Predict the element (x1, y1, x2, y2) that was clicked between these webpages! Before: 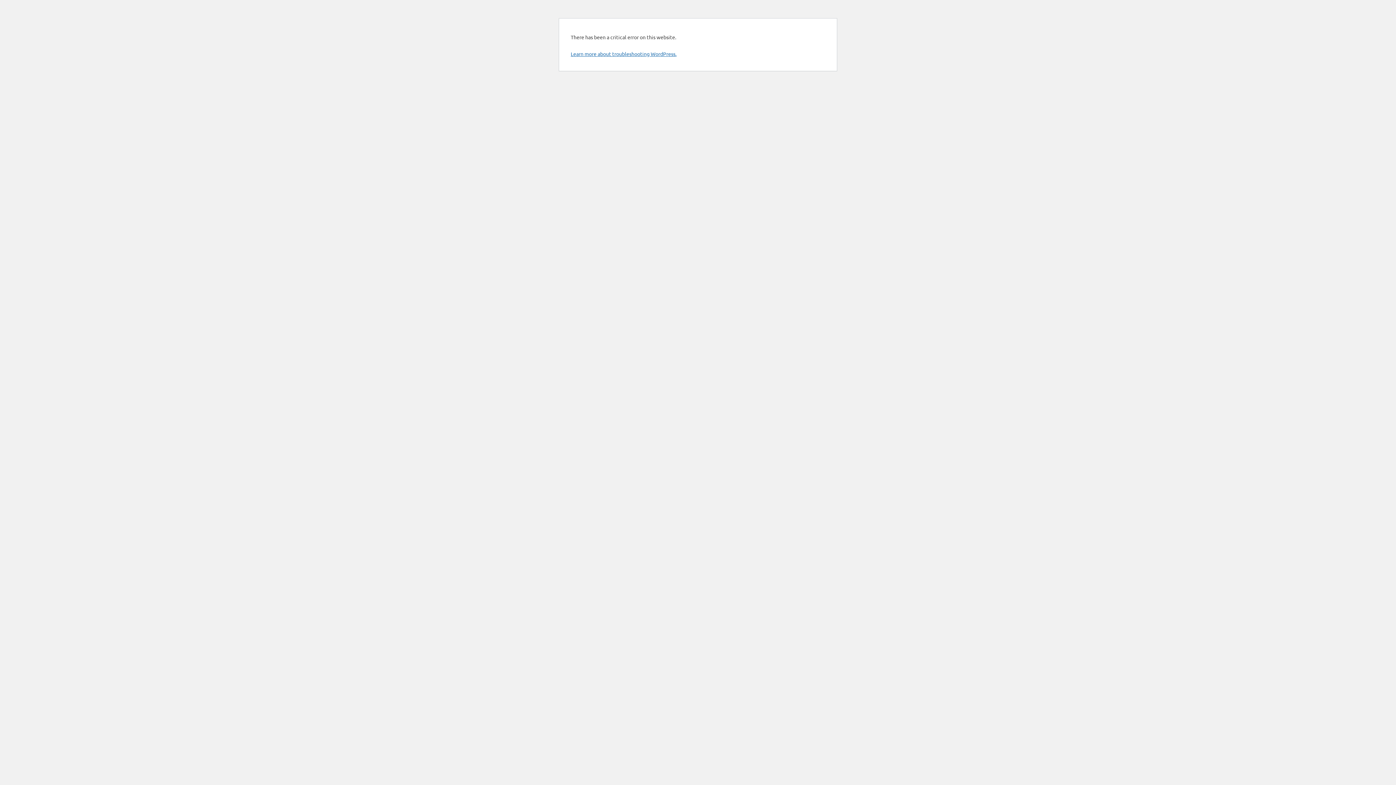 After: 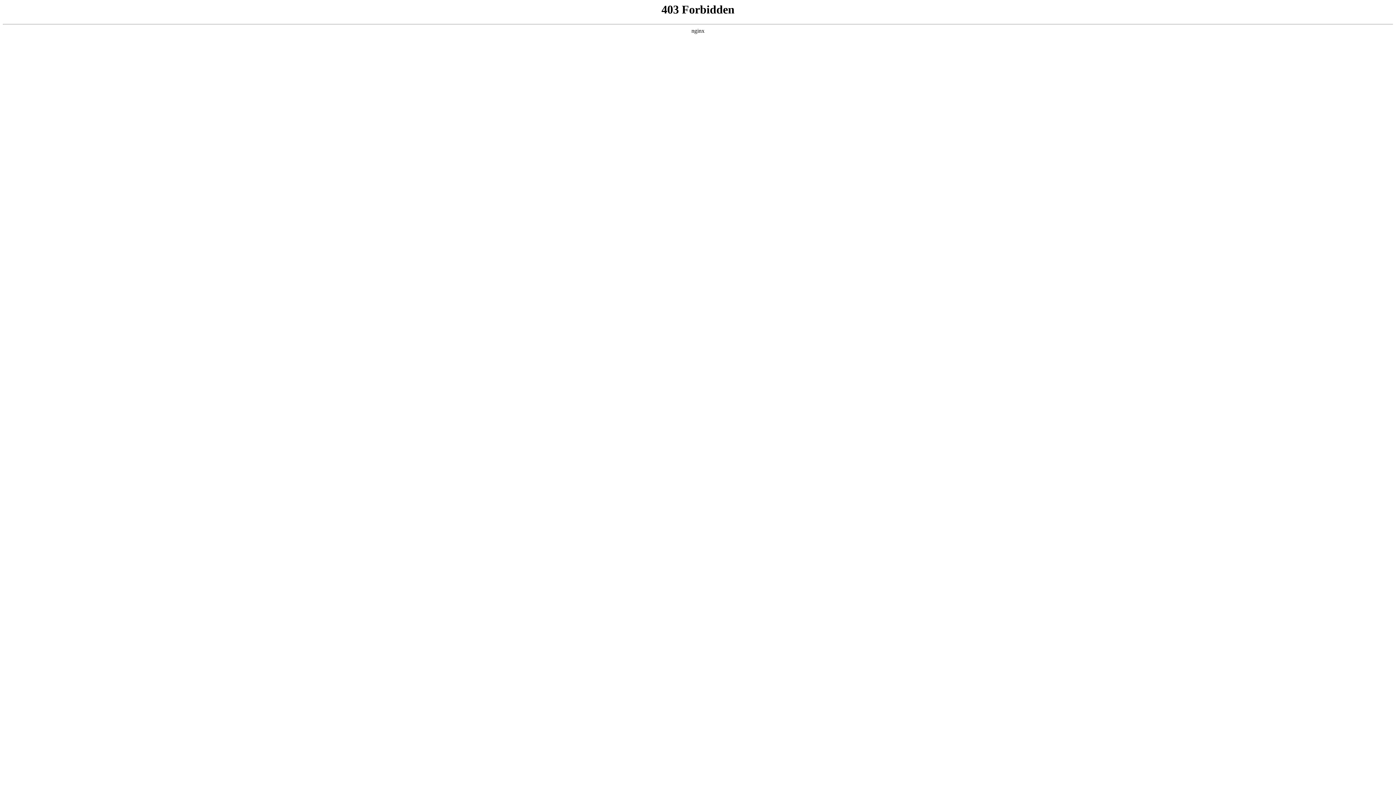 Action: bbox: (570, 50, 676, 57) label: Learn more about troubleshooting WordPress.